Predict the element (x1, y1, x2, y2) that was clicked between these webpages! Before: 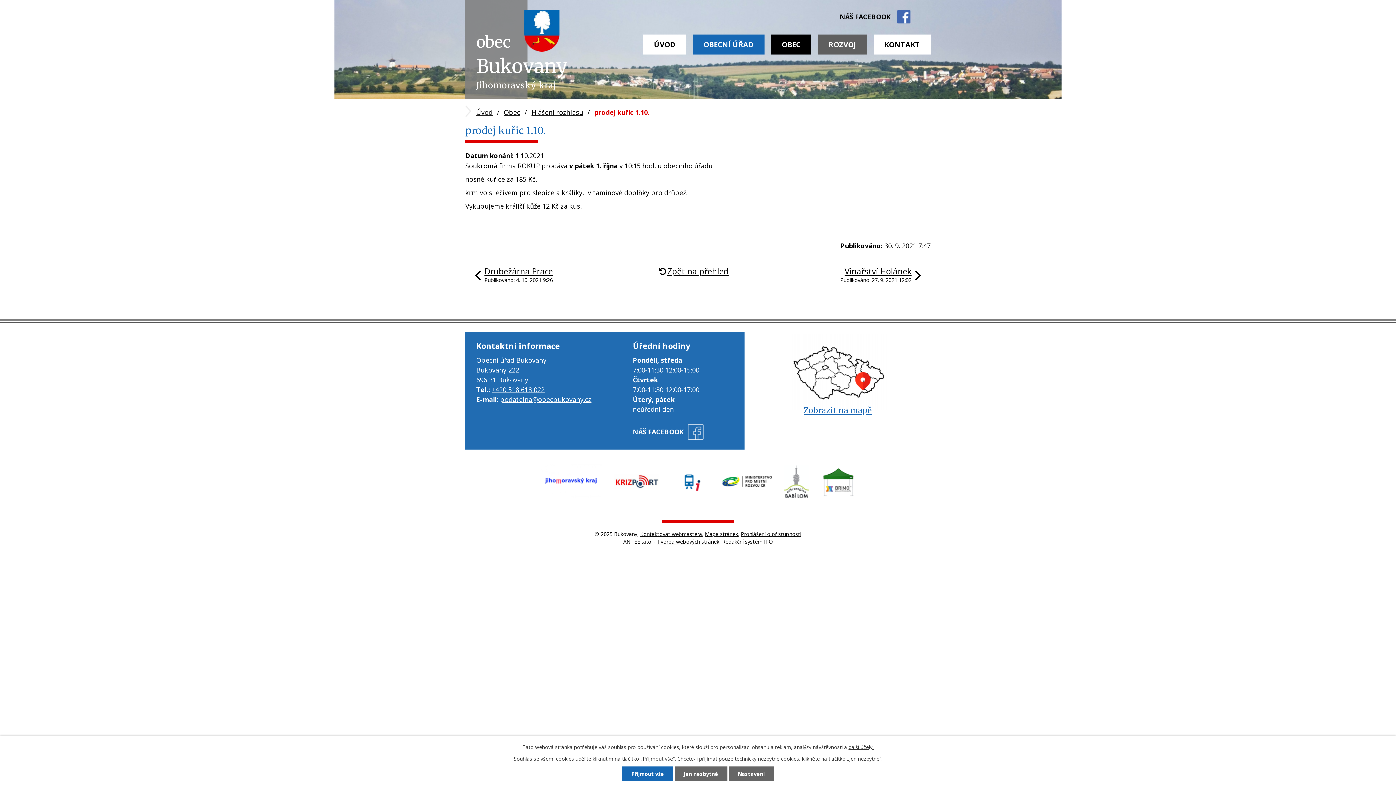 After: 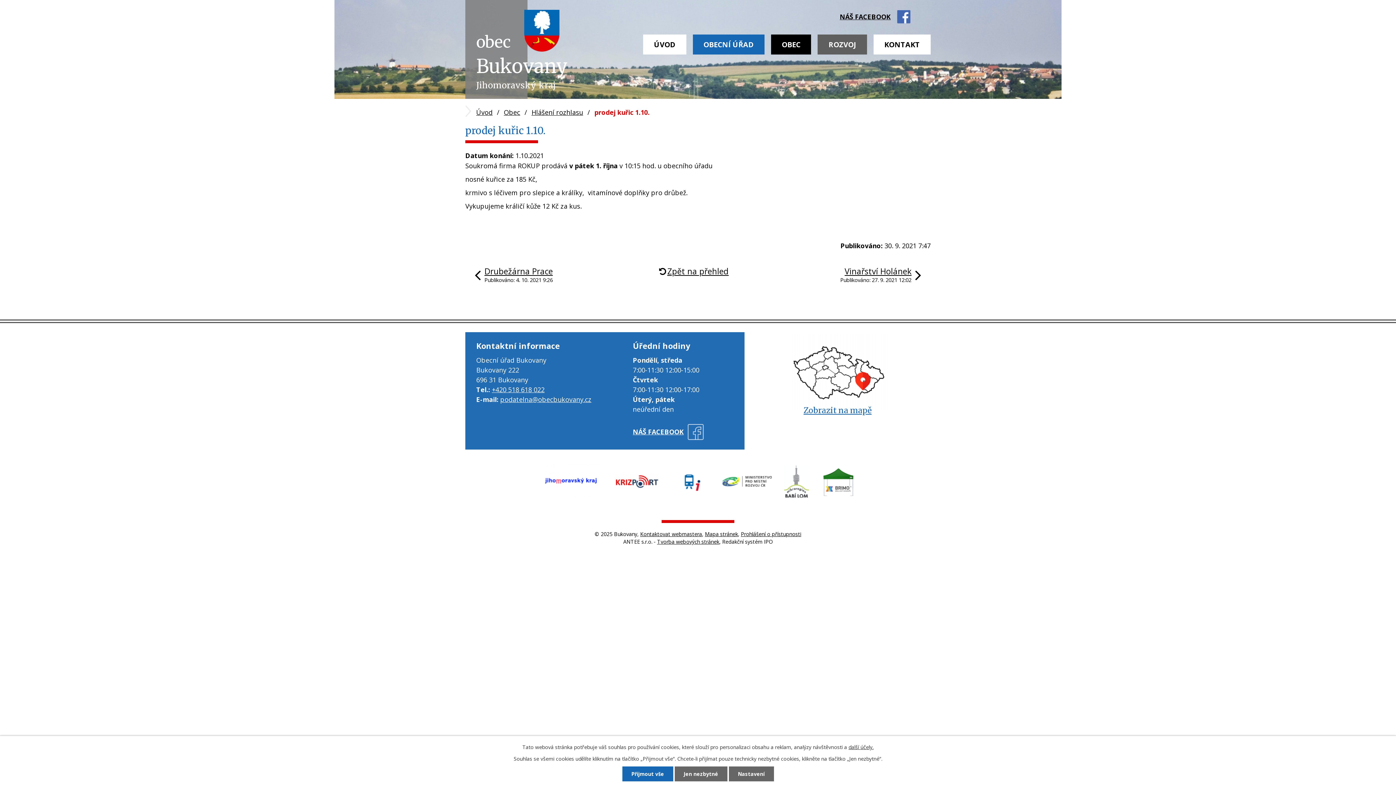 Action: bbox: (722, 476, 771, 488)